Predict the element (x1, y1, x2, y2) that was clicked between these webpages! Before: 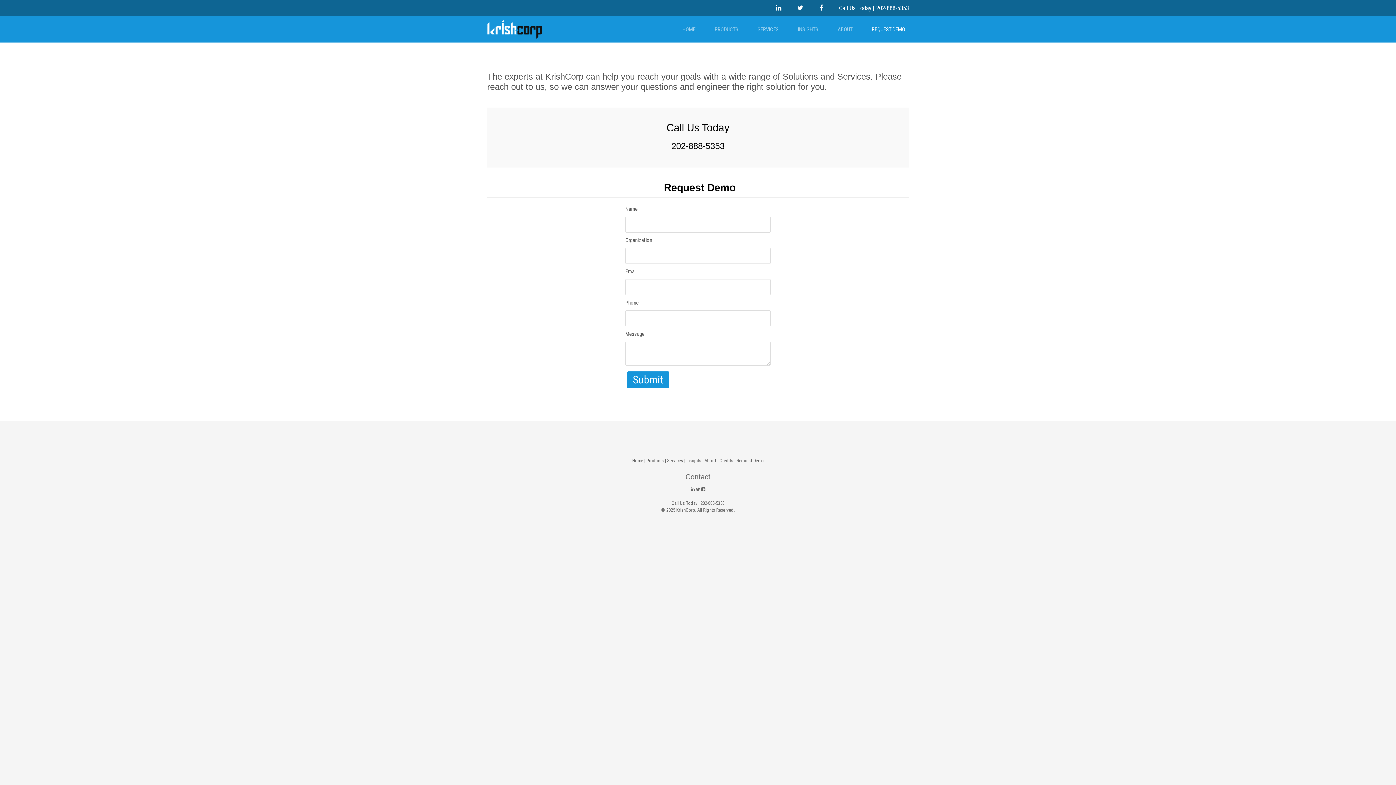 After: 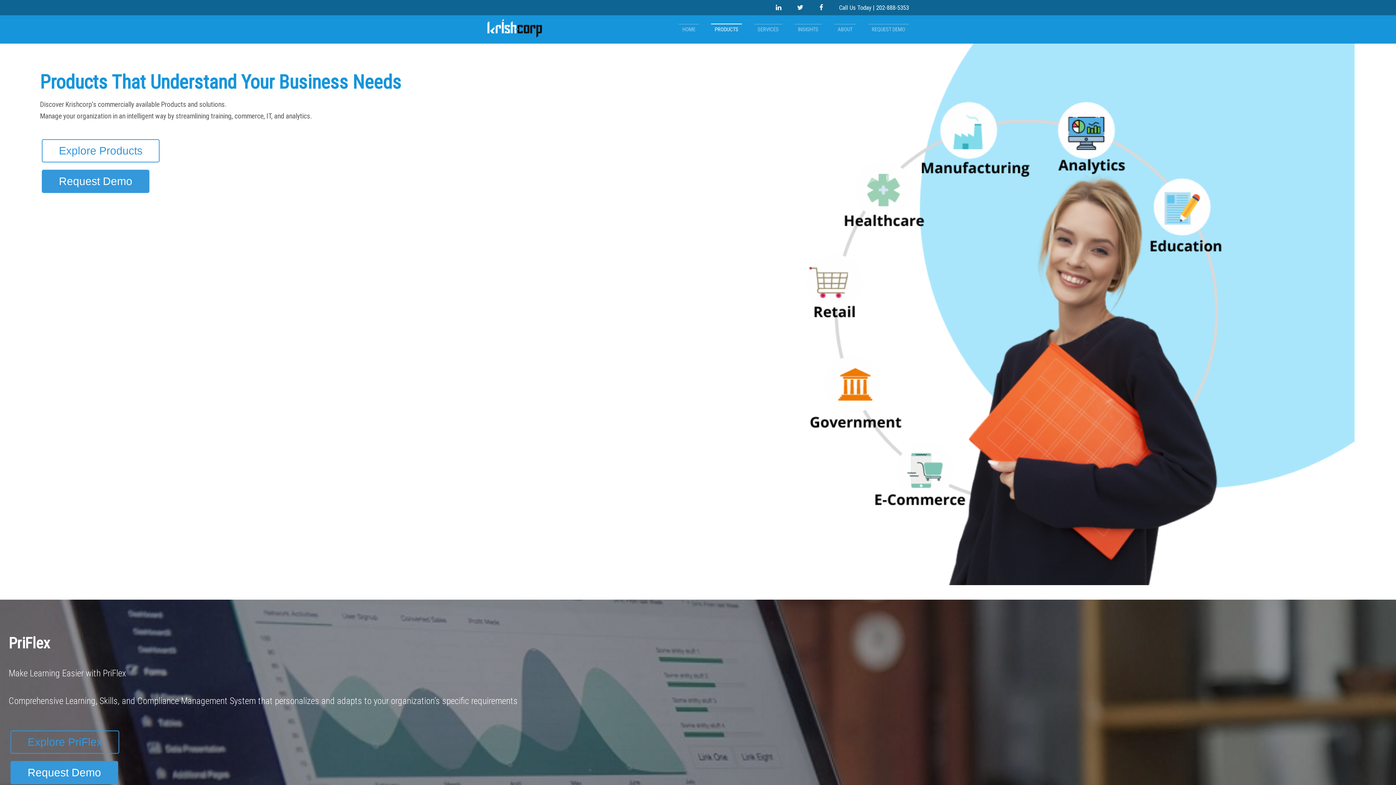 Action: label: Products bbox: (646, 458, 664, 463)